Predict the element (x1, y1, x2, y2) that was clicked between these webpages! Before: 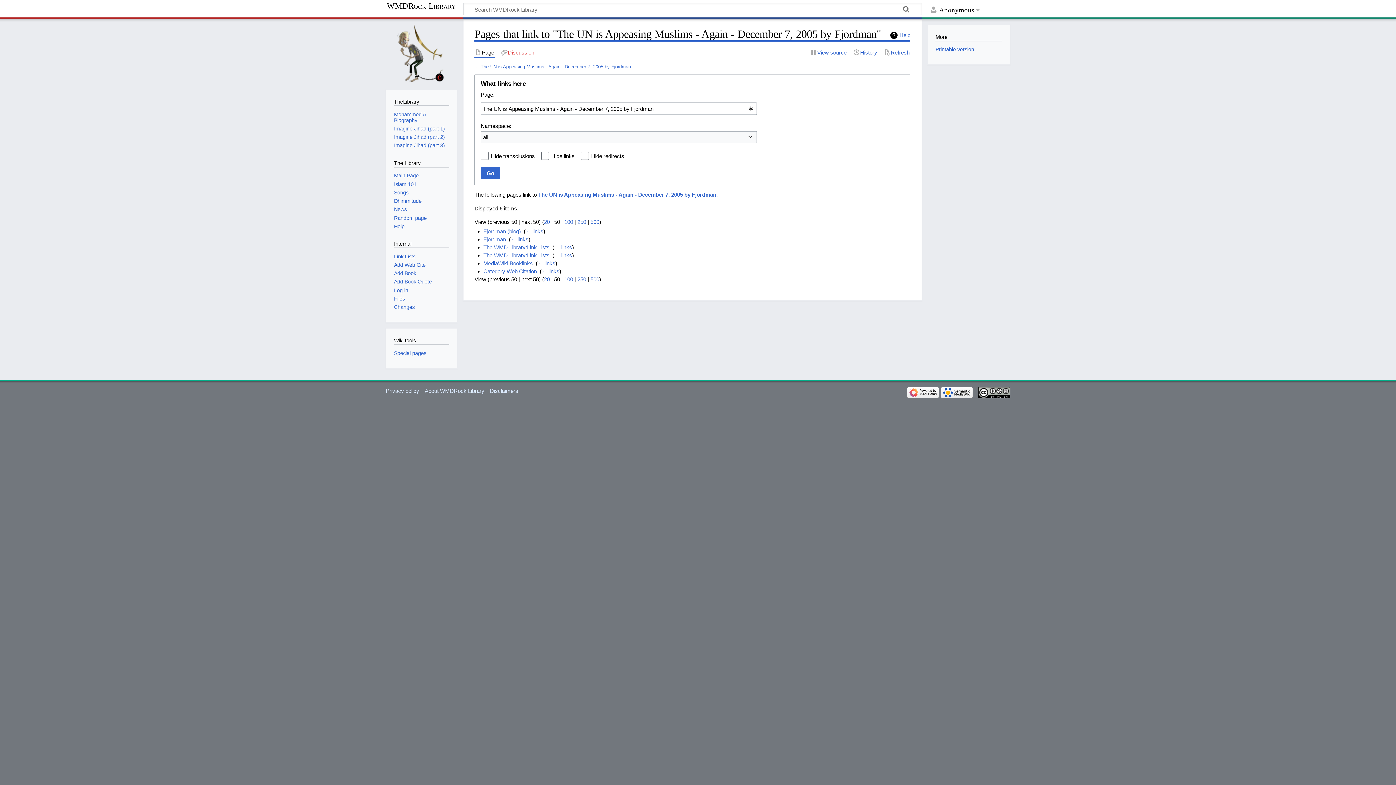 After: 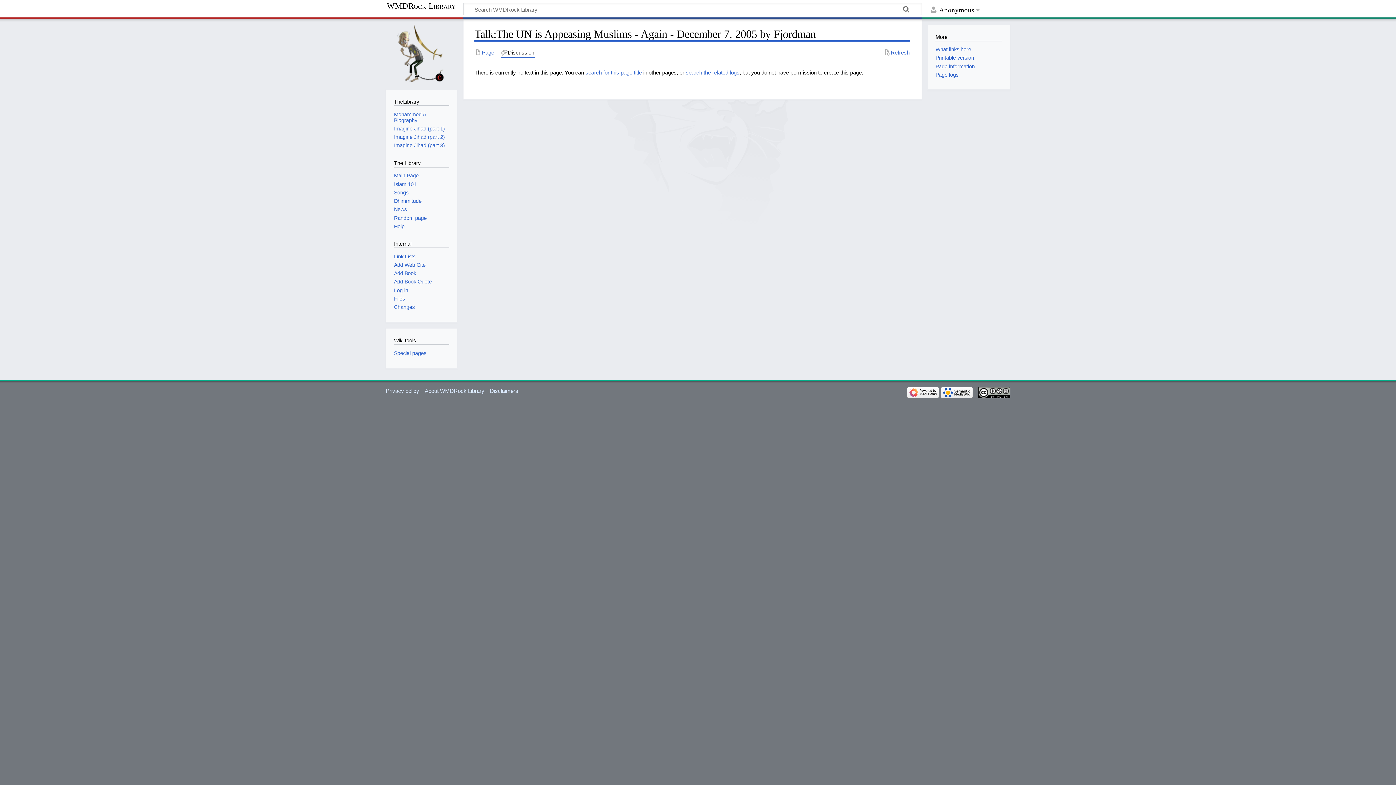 Action: label: Discussion bbox: (500, 48, 535, 56)